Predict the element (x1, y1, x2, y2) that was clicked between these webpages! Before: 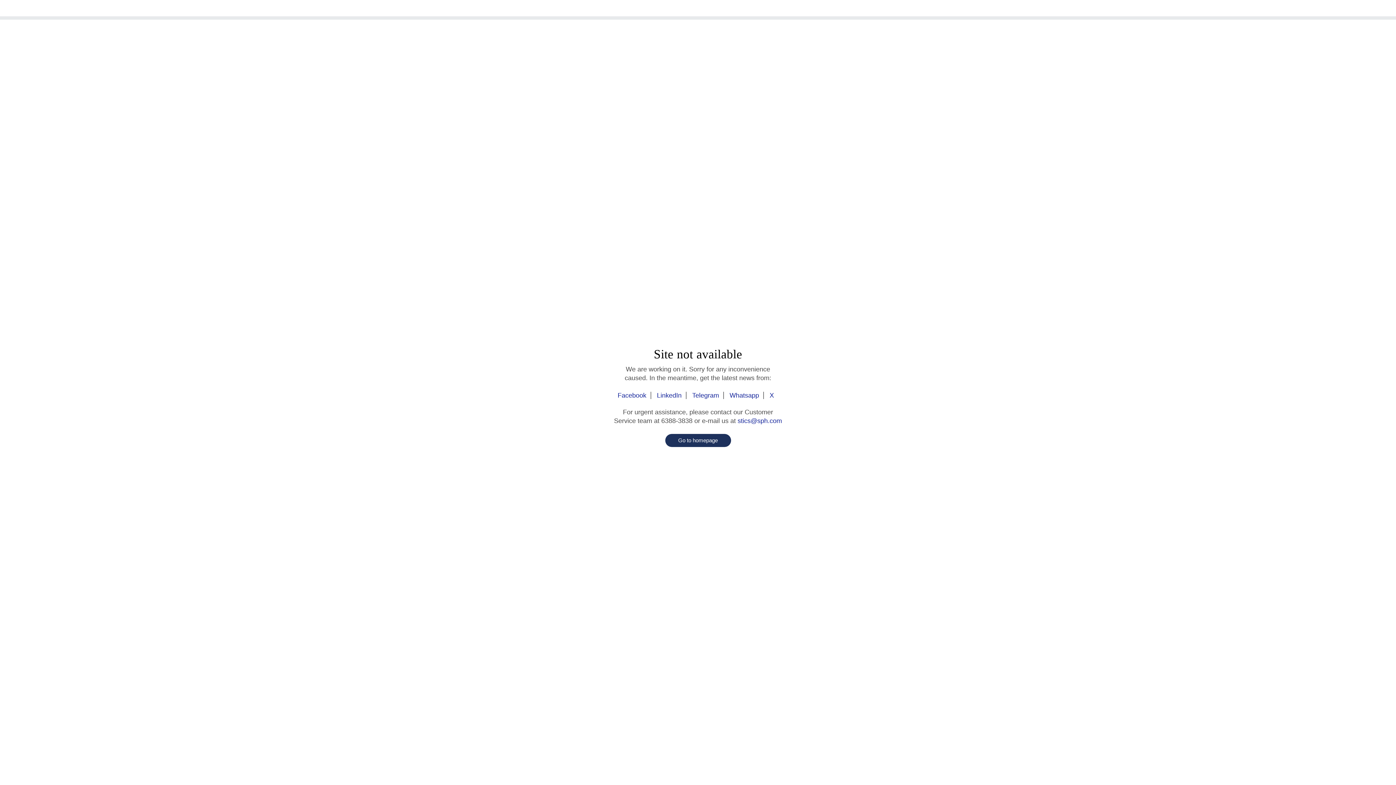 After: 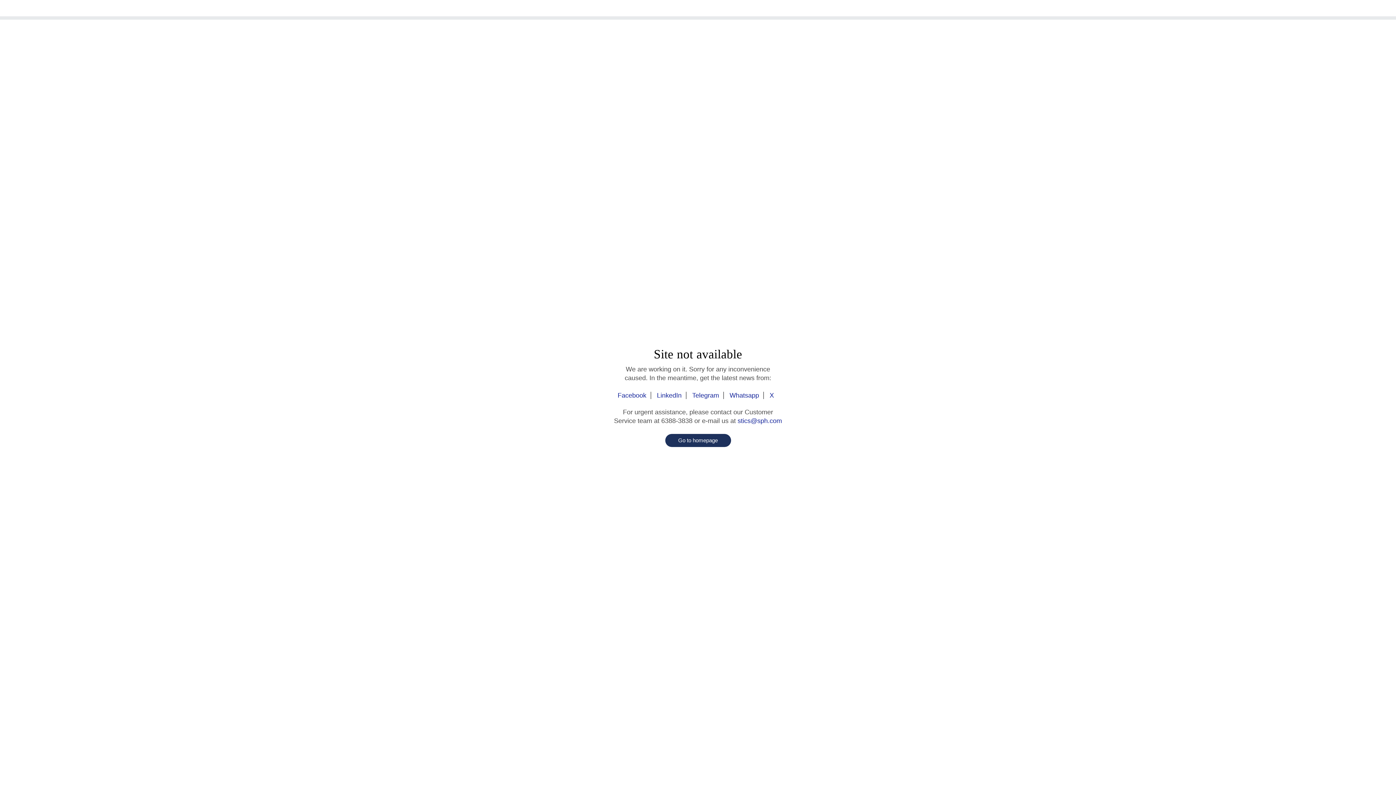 Action: label: Facebook bbox: (617, 392, 651, 399)